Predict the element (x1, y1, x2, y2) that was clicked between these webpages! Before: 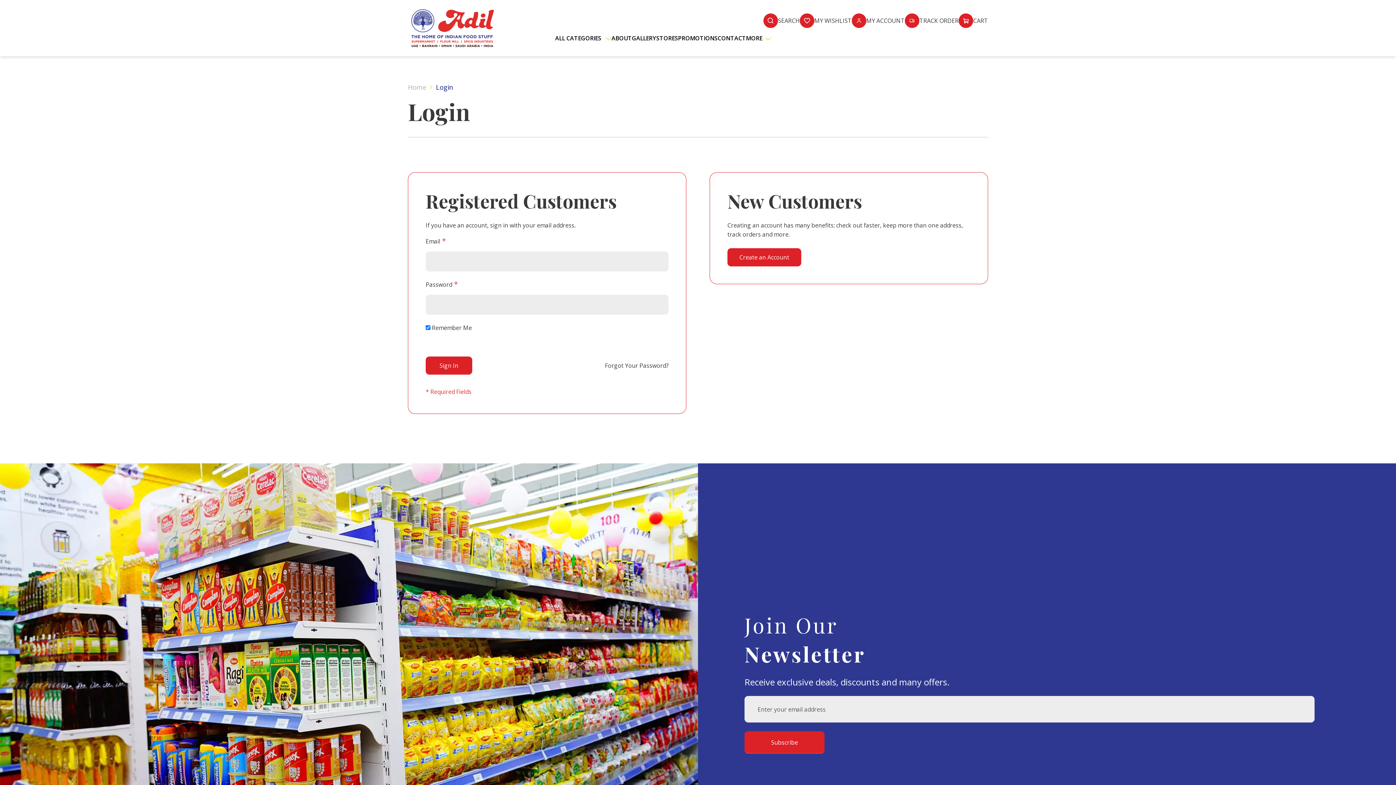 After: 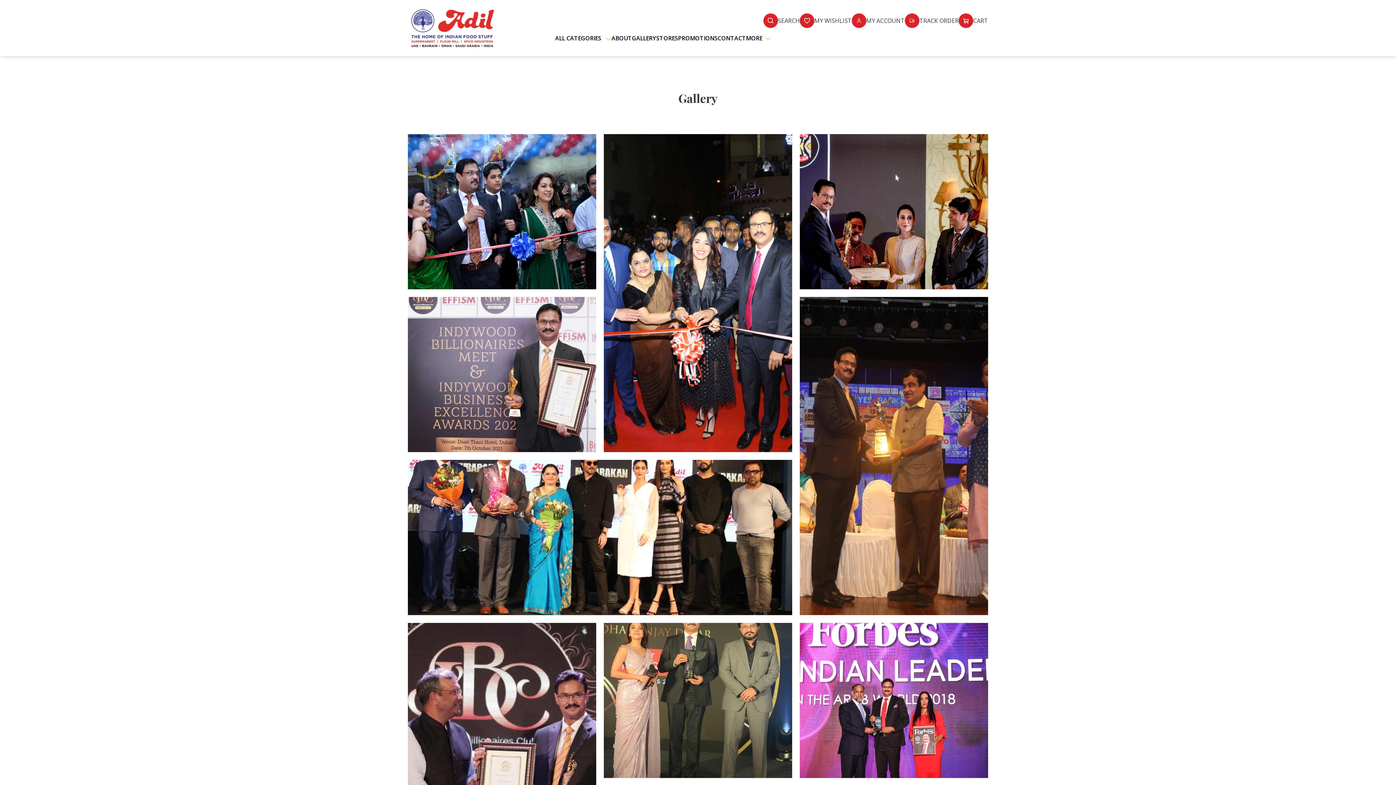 Action: label: GALLERY bbox: (632, 34, 656, 42)